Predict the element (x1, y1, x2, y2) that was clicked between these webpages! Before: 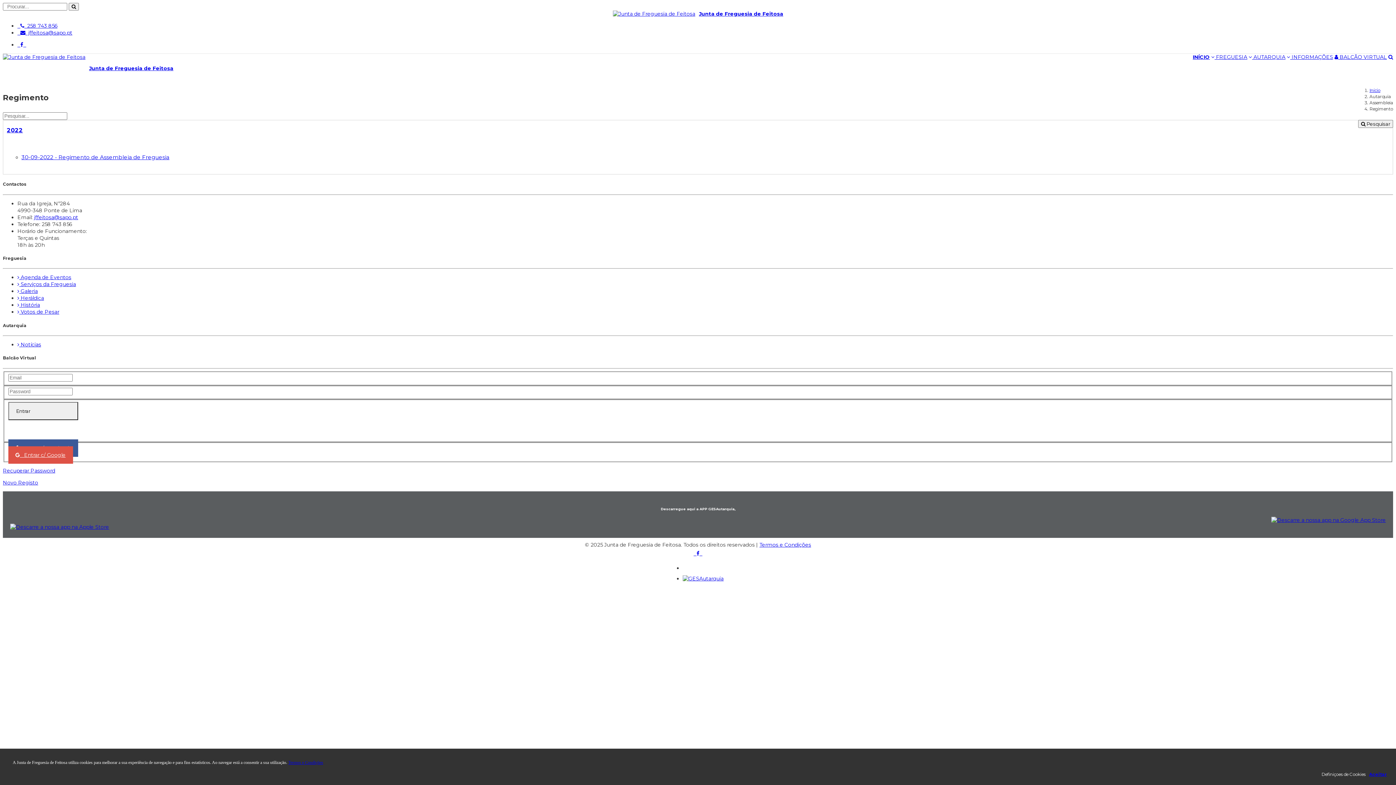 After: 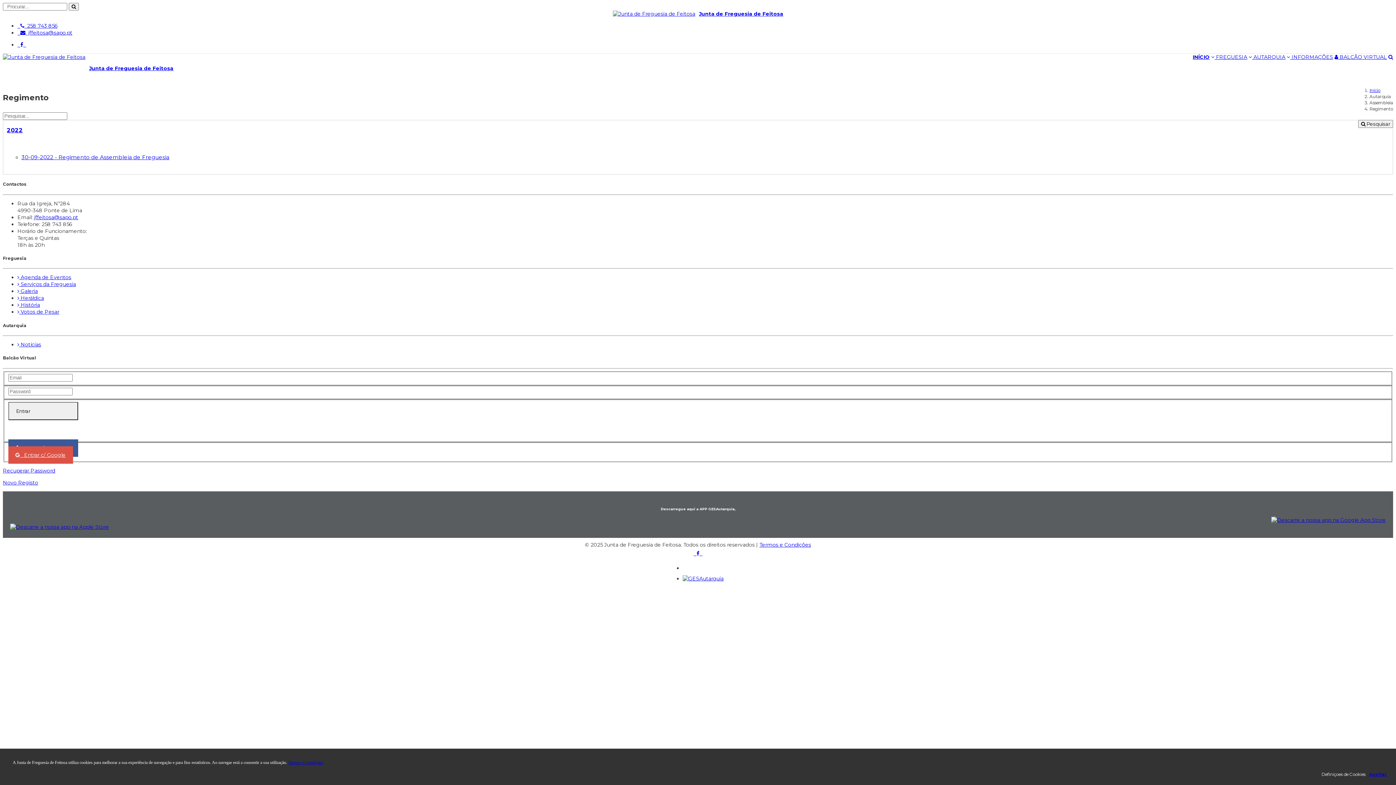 Action: label: 2022 bbox: (3, 119, 22, 141)